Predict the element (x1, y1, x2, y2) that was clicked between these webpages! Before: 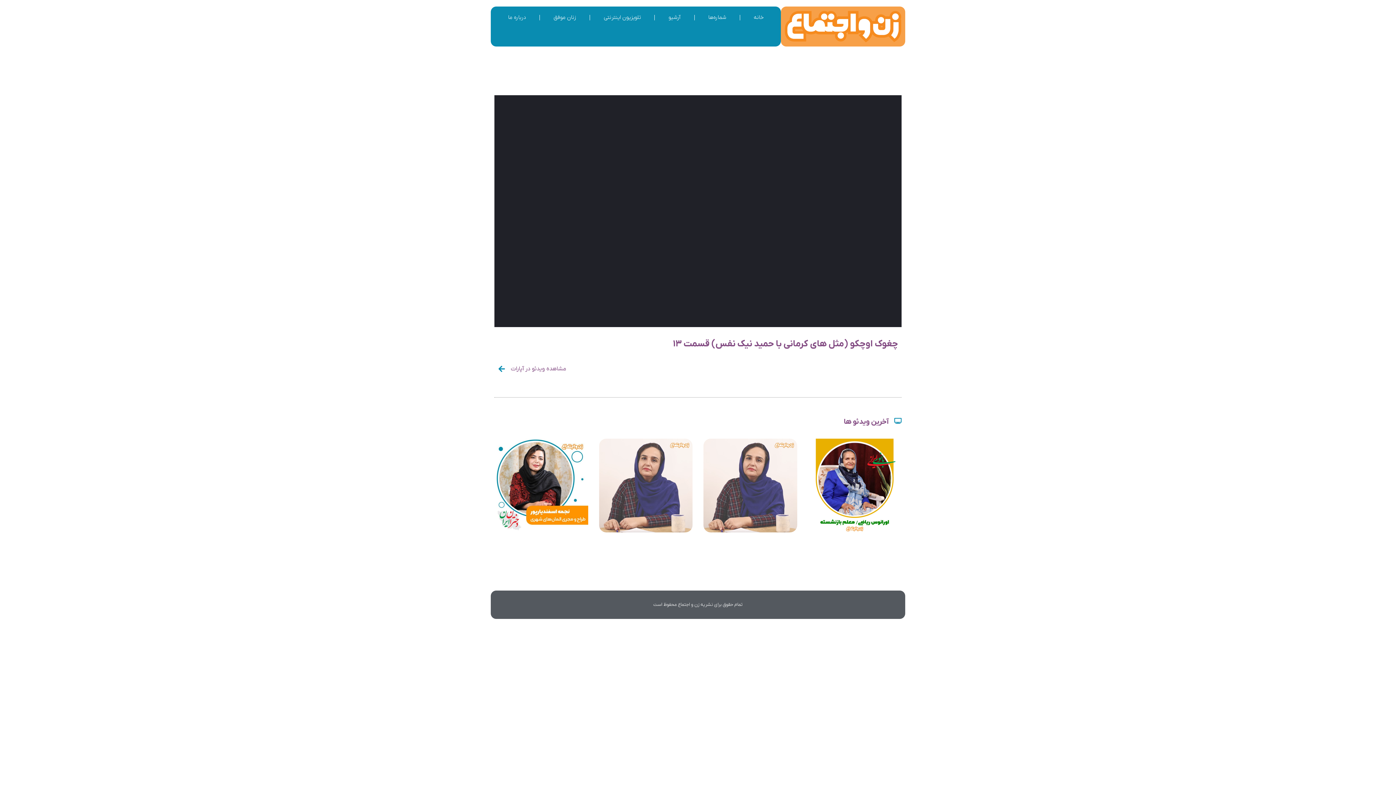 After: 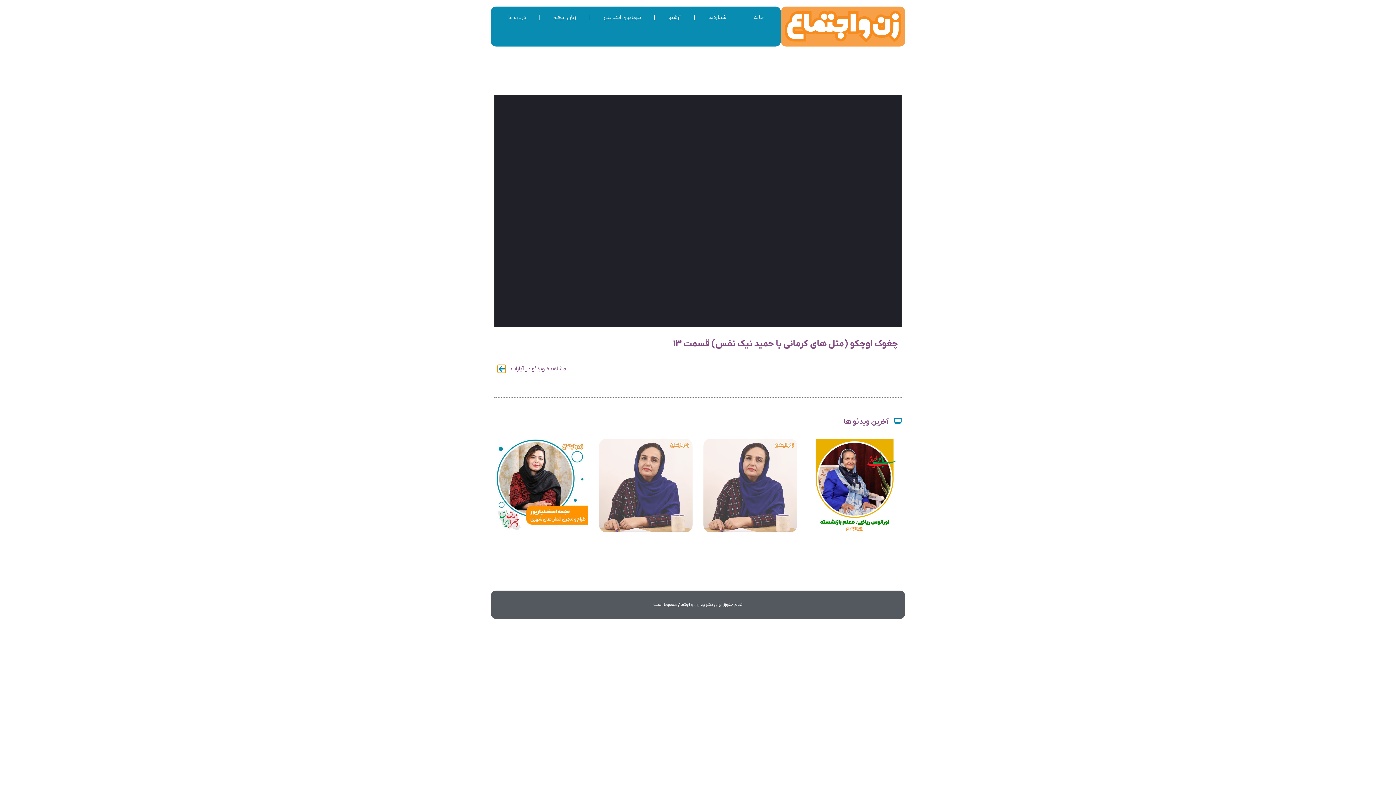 Action: bbox: (498, 365, 505, 372) label: مشاهده ویدئو در آپارات